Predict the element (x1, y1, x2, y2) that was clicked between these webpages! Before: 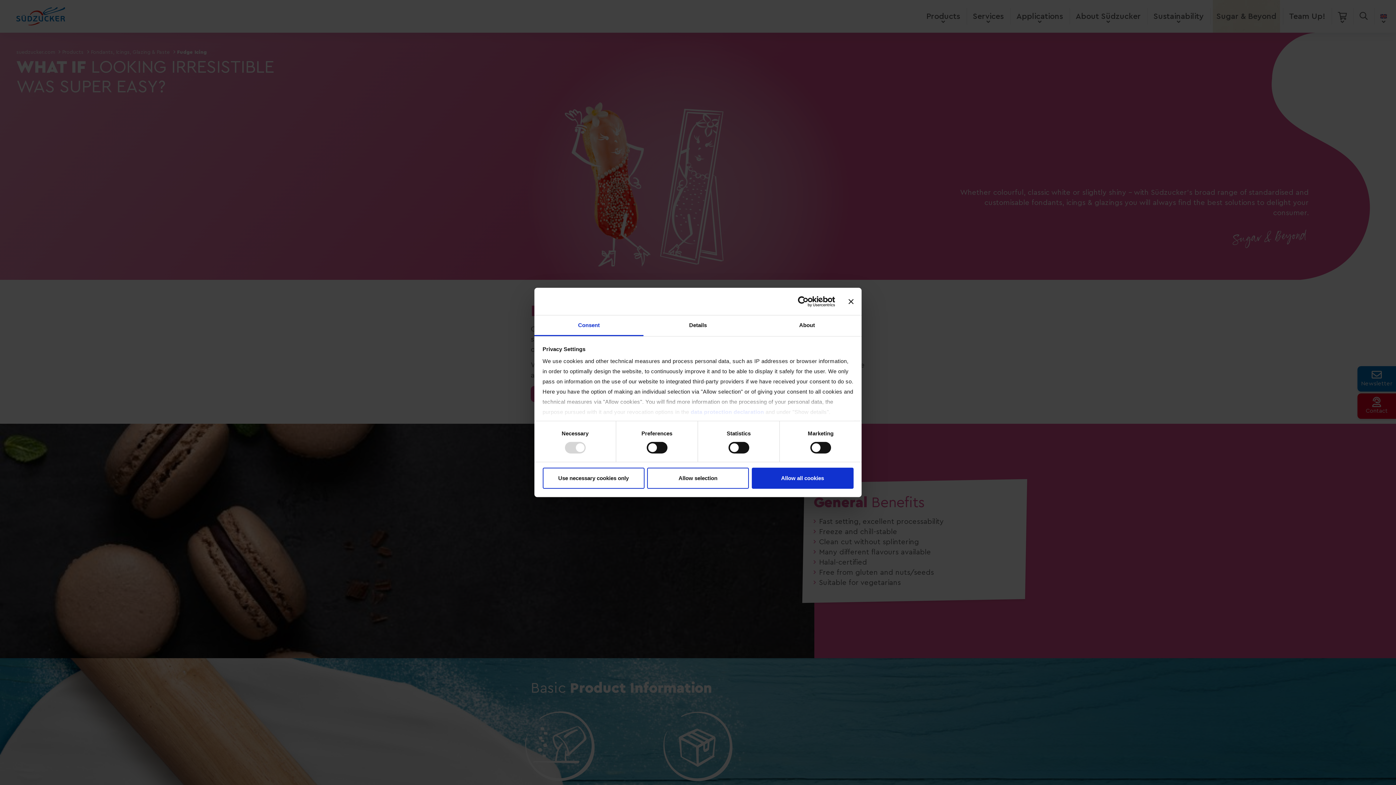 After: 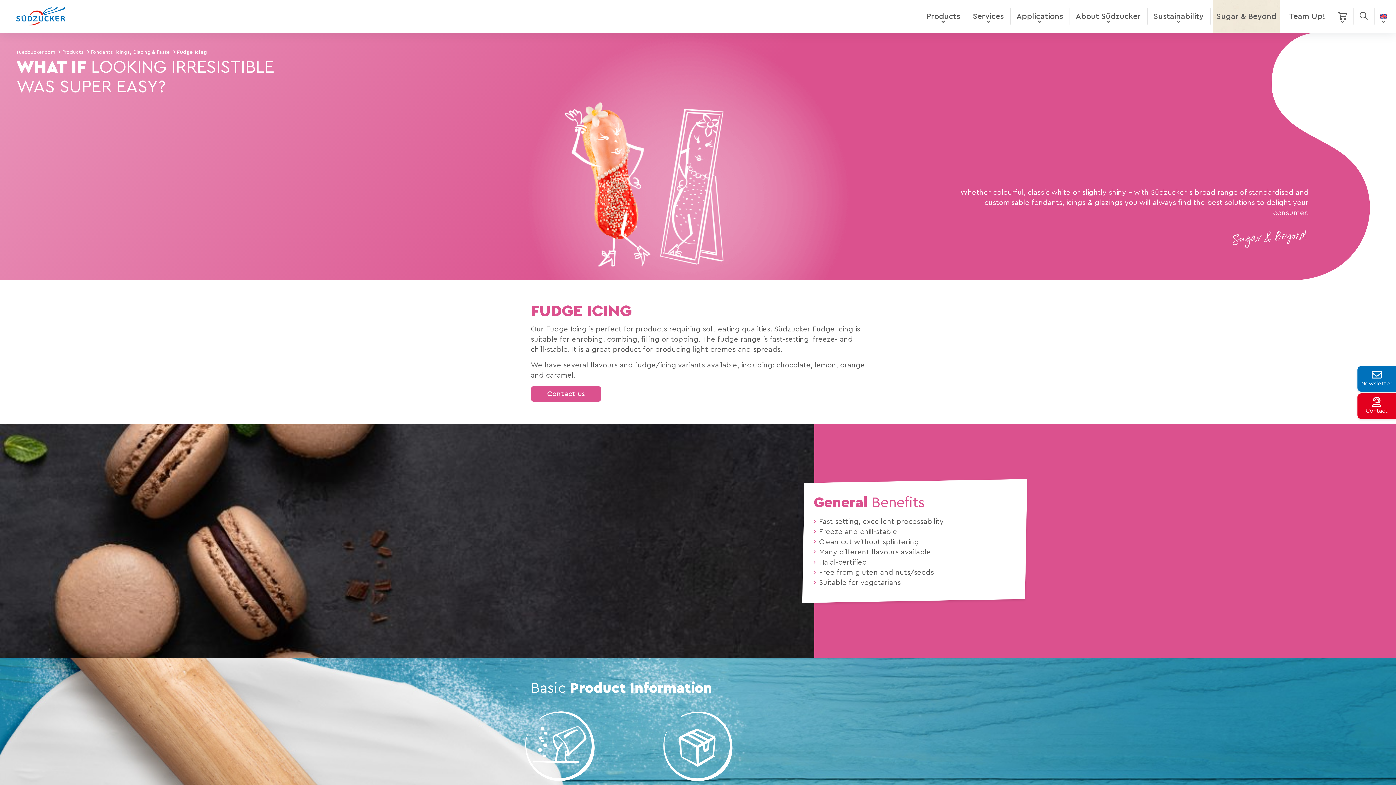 Action: label: Use necessary cookies only bbox: (542, 467, 644, 488)